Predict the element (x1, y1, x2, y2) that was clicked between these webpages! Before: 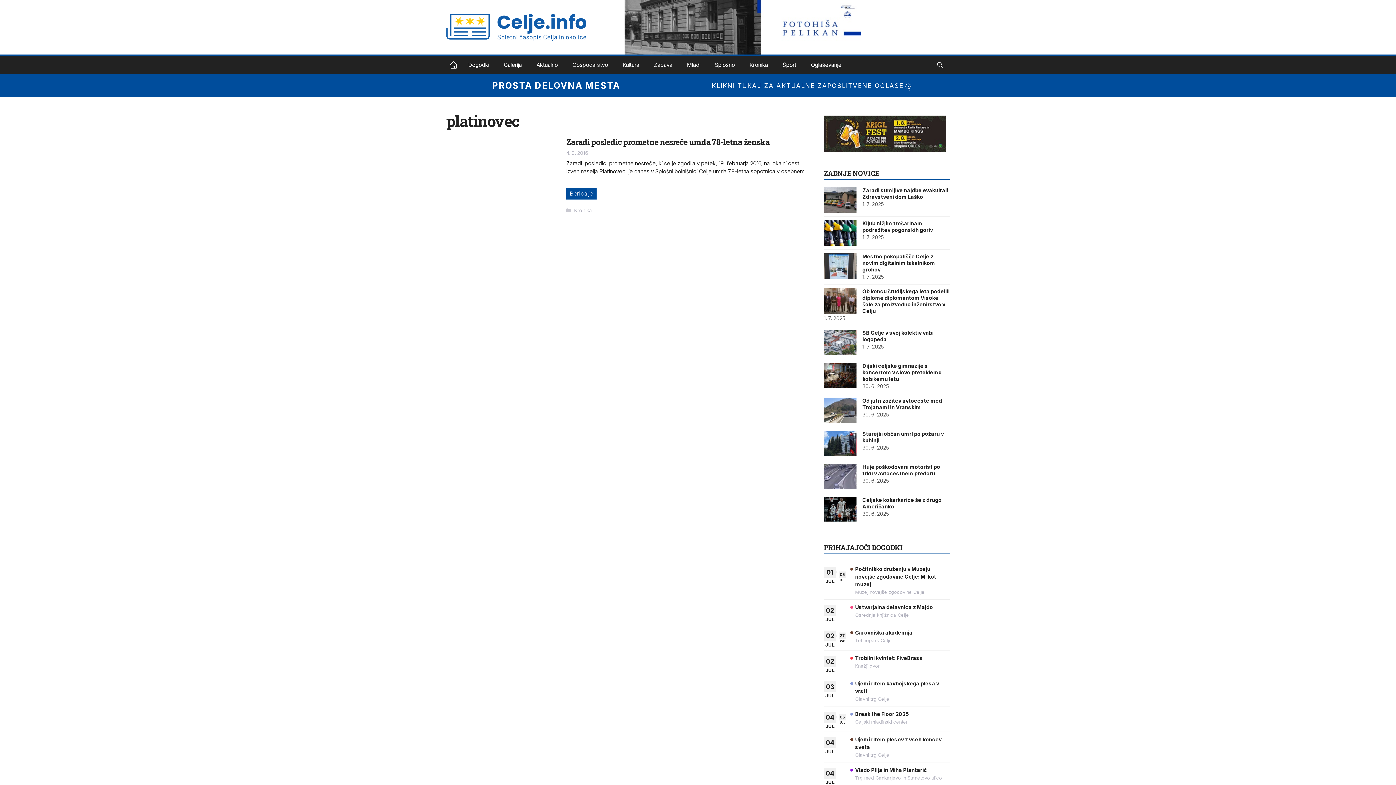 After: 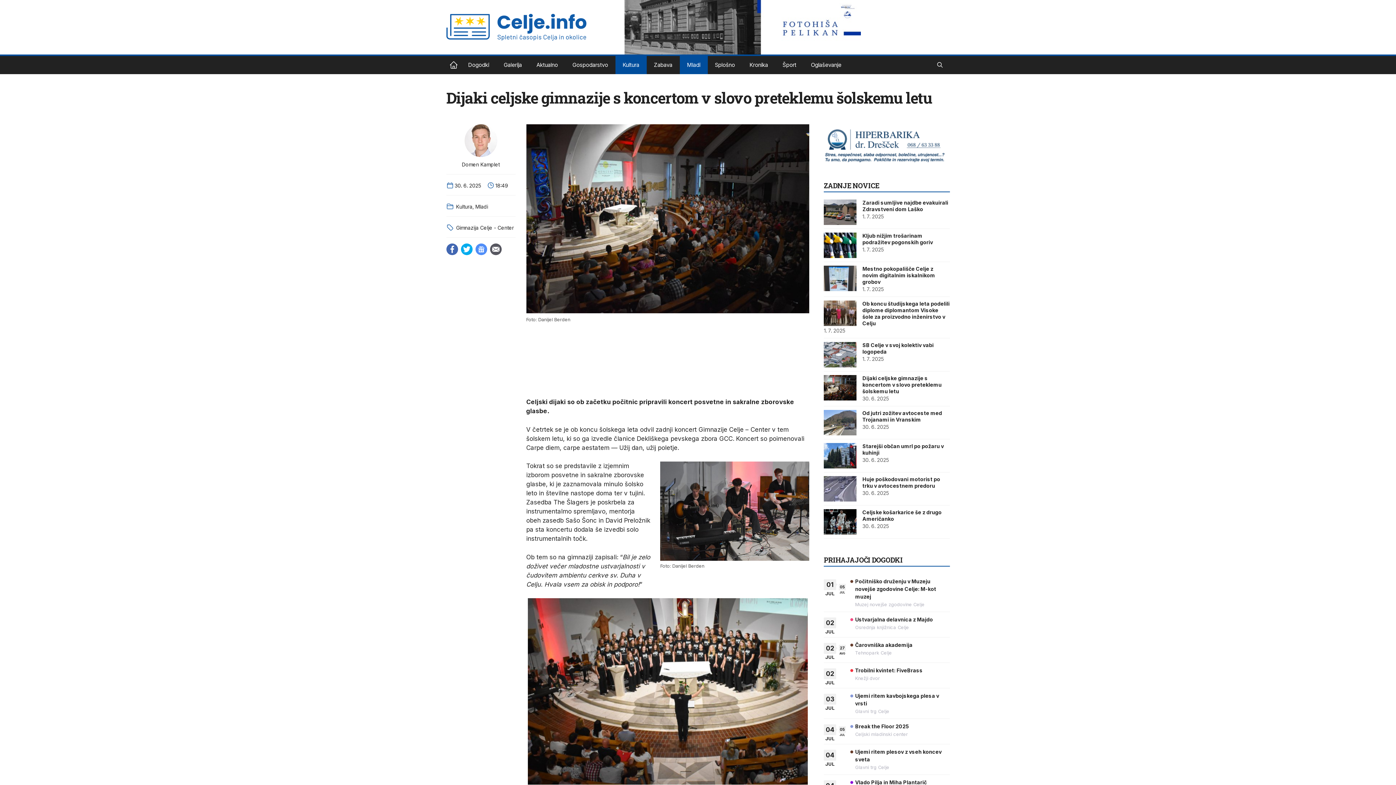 Action: bbox: (824, 362, 856, 388) label: Dijaki celjske gimnazije s koncertom v slovo preteklemu šolskemu letu